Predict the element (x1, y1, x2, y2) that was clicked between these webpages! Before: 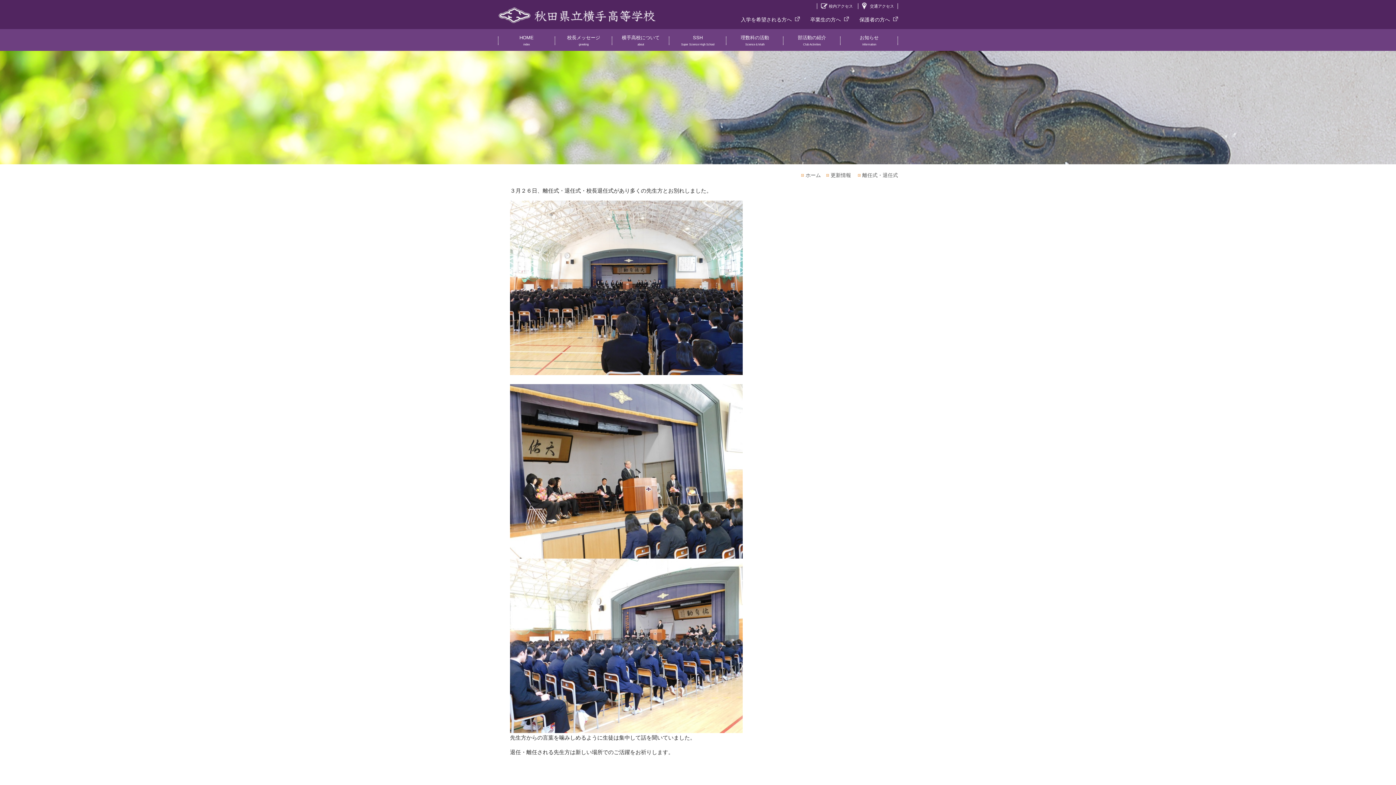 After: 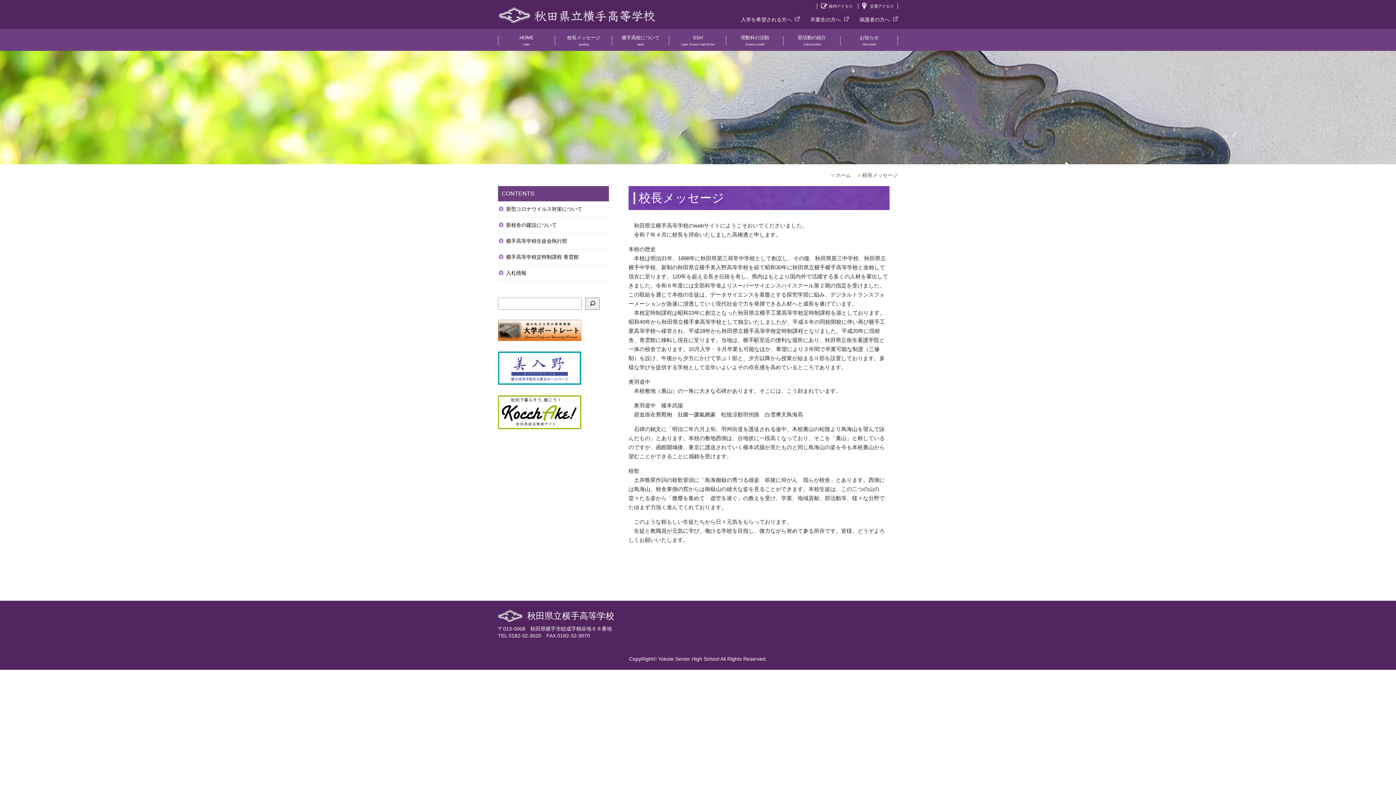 Action: label: 校長メッセージ
greeting bbox: (555, 29, 612, 50)